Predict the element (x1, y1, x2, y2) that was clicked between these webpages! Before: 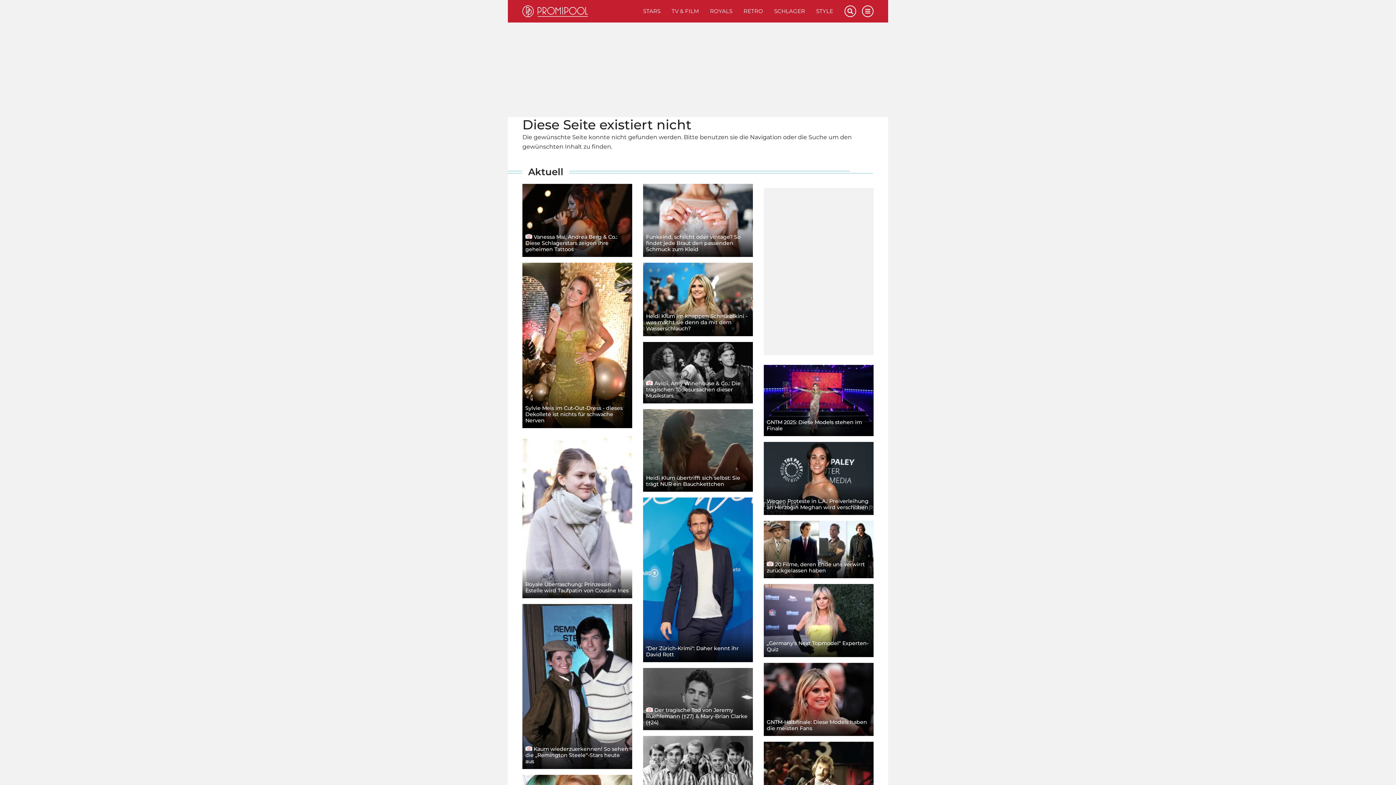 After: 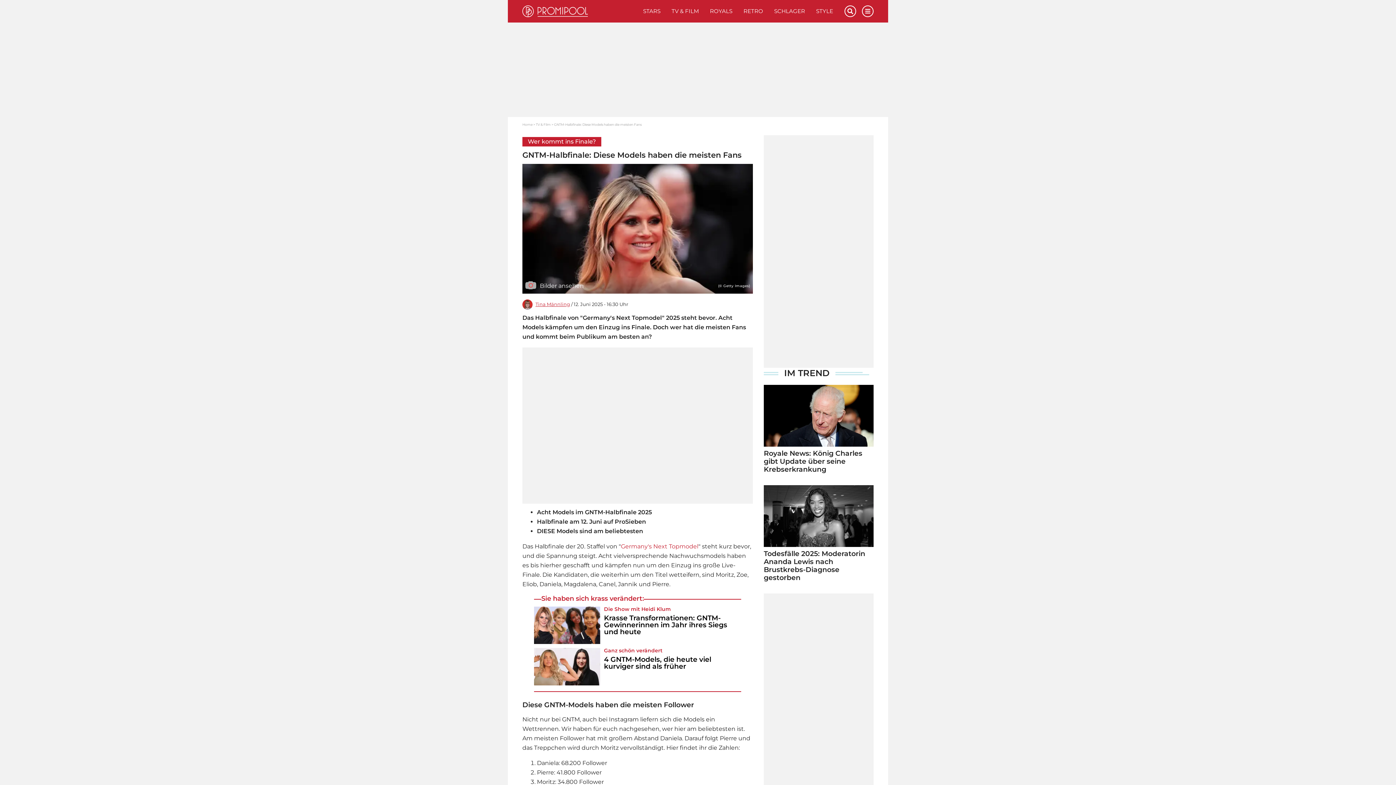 Action: label: GNTM-Halbfinale: Diese Models haben die meisten Fans bbox: (763, 663, 873, 736)